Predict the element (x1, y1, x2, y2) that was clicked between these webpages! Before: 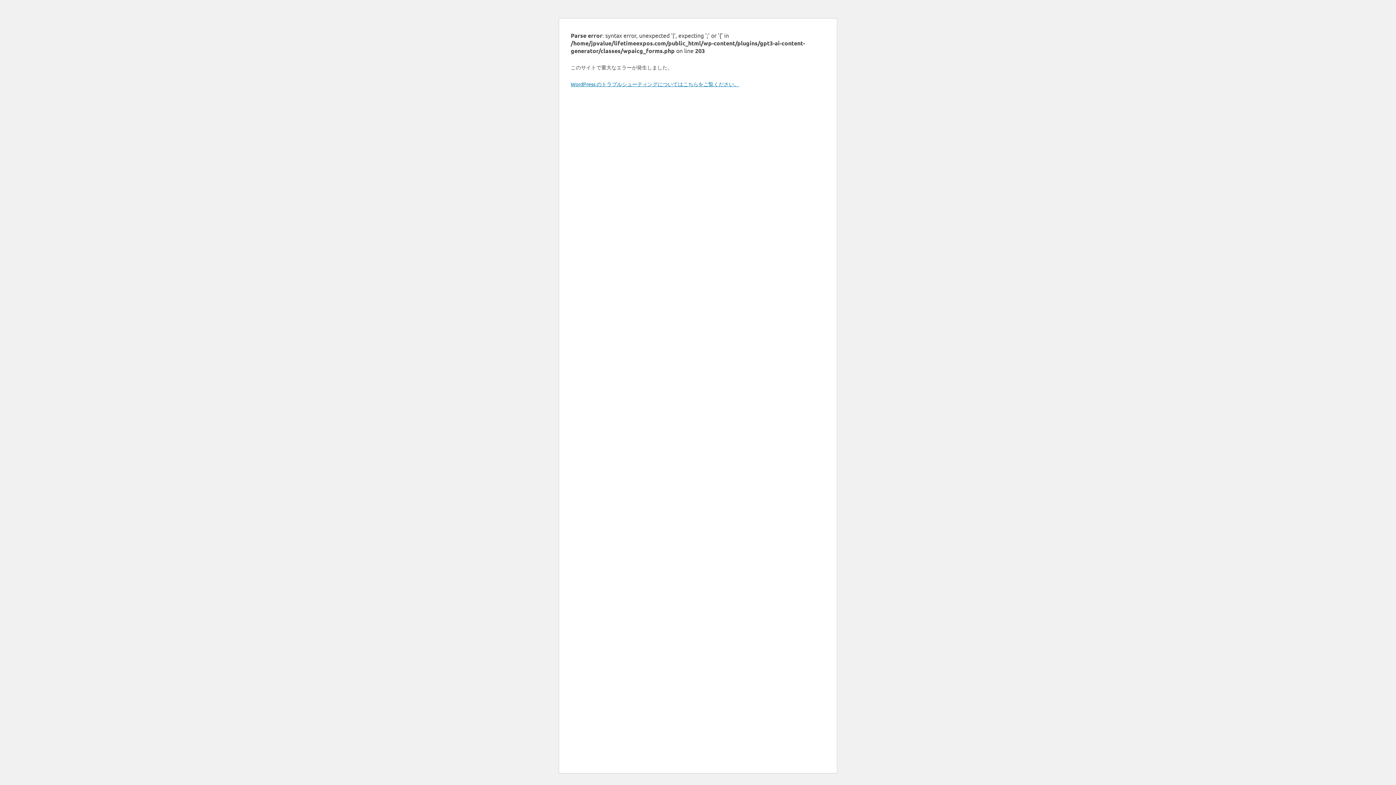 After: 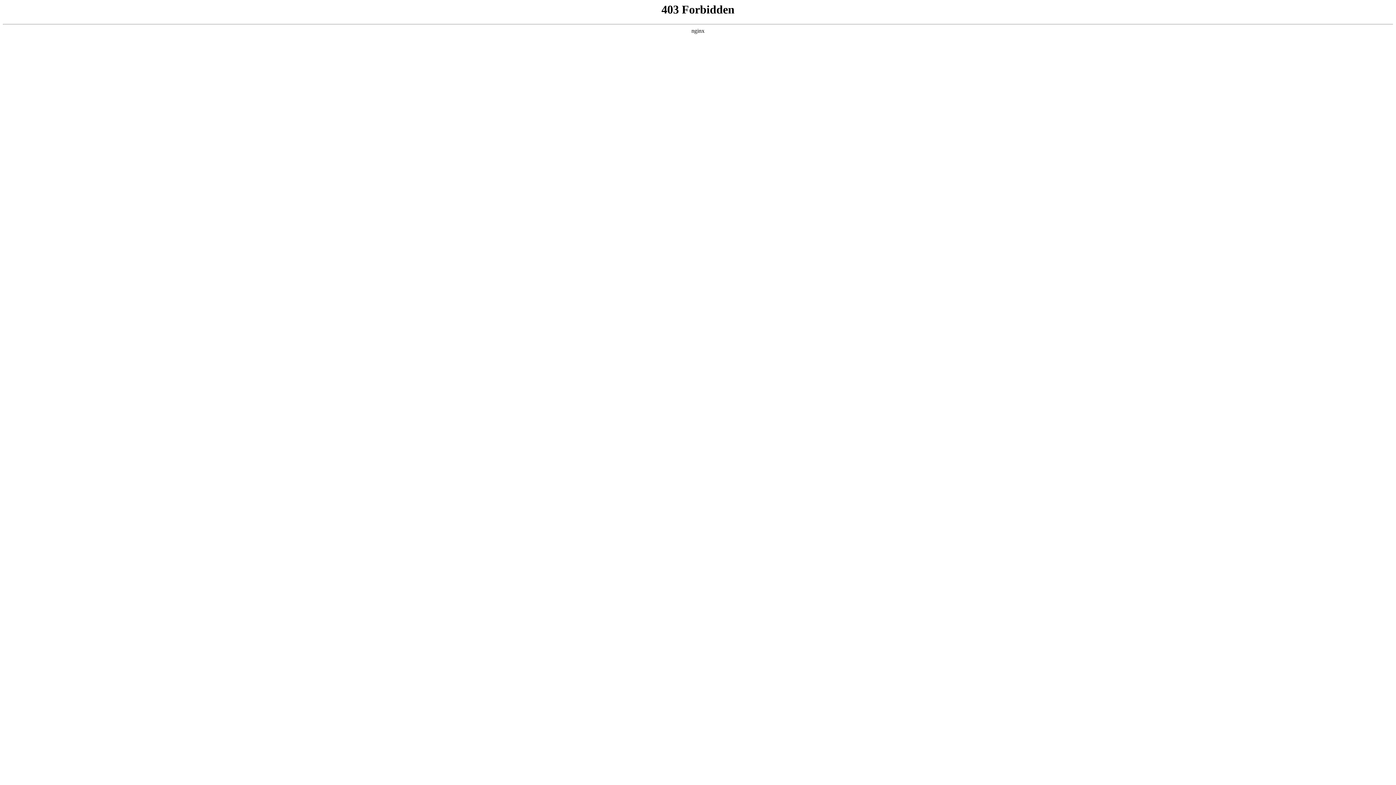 Action: label: WordPress のトラブルシューティングについてはこちらをご覧ください。 bbox: (570, 80, 739, 87)